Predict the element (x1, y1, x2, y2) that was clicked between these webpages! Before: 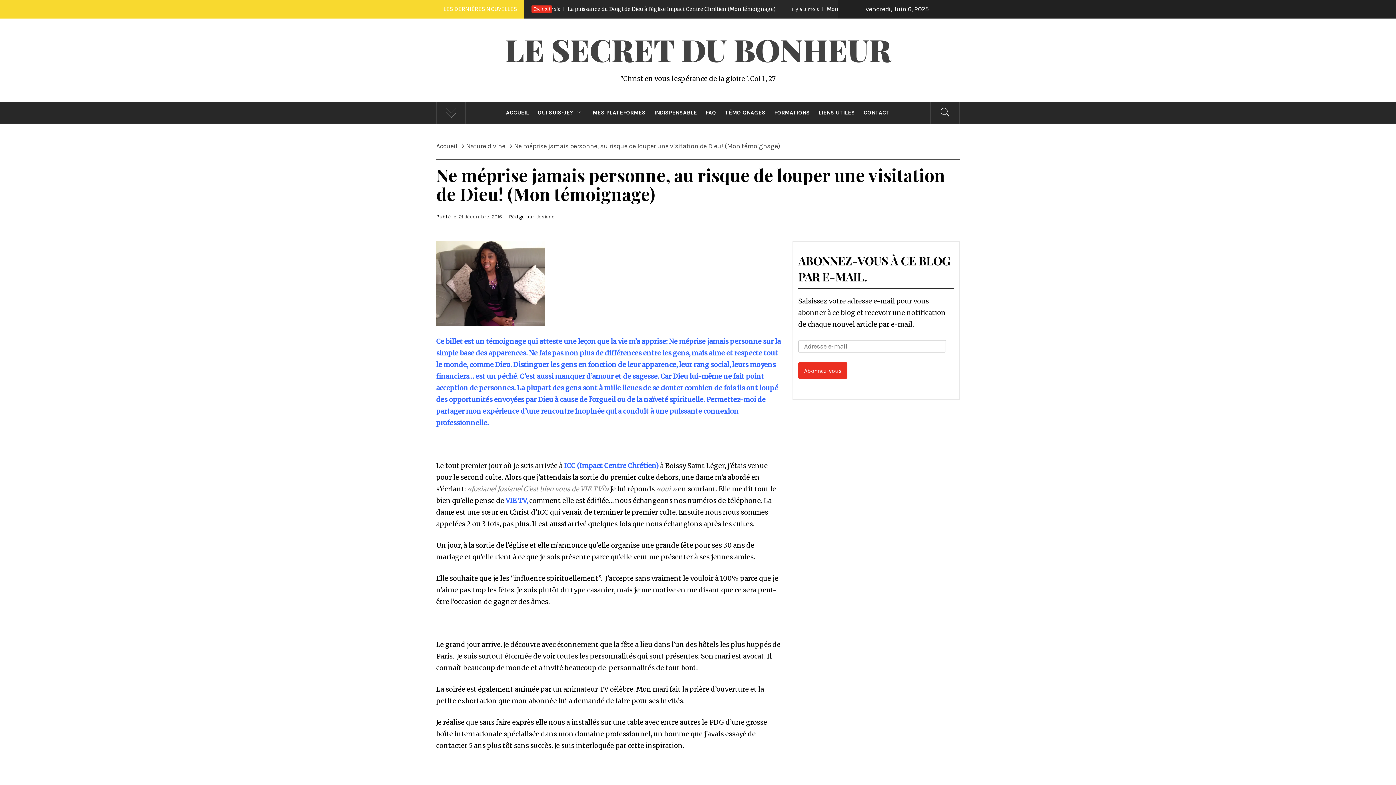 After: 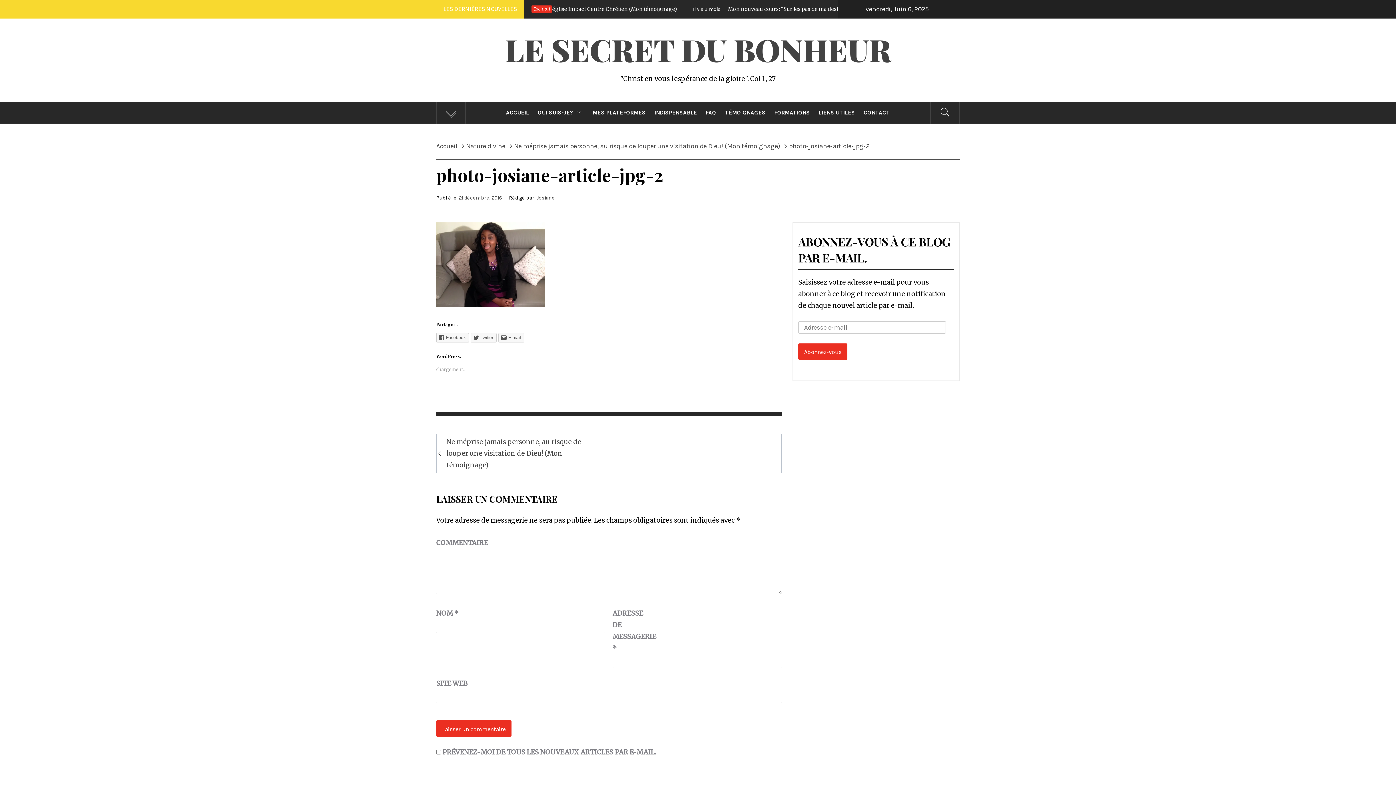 Action: bbox: (436, 279, 545, 287)